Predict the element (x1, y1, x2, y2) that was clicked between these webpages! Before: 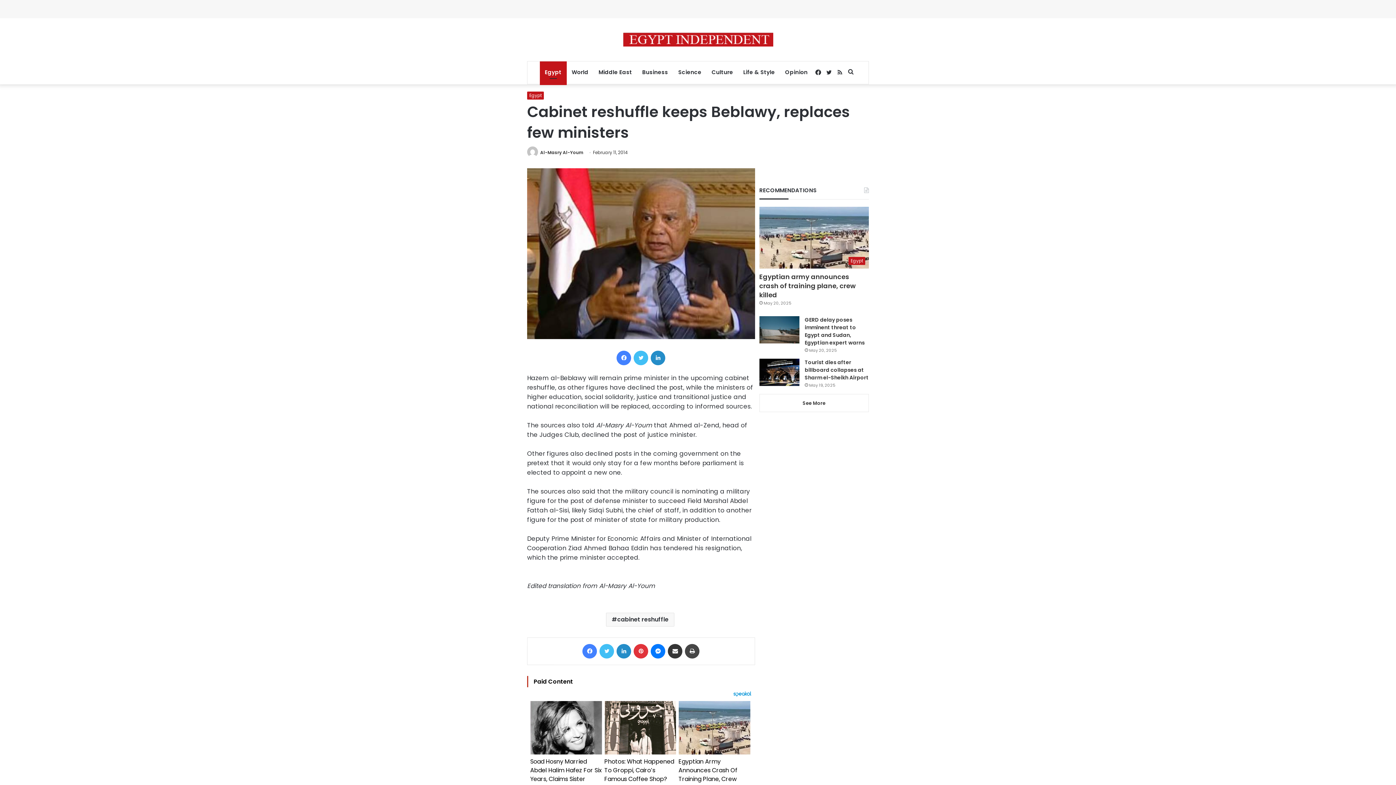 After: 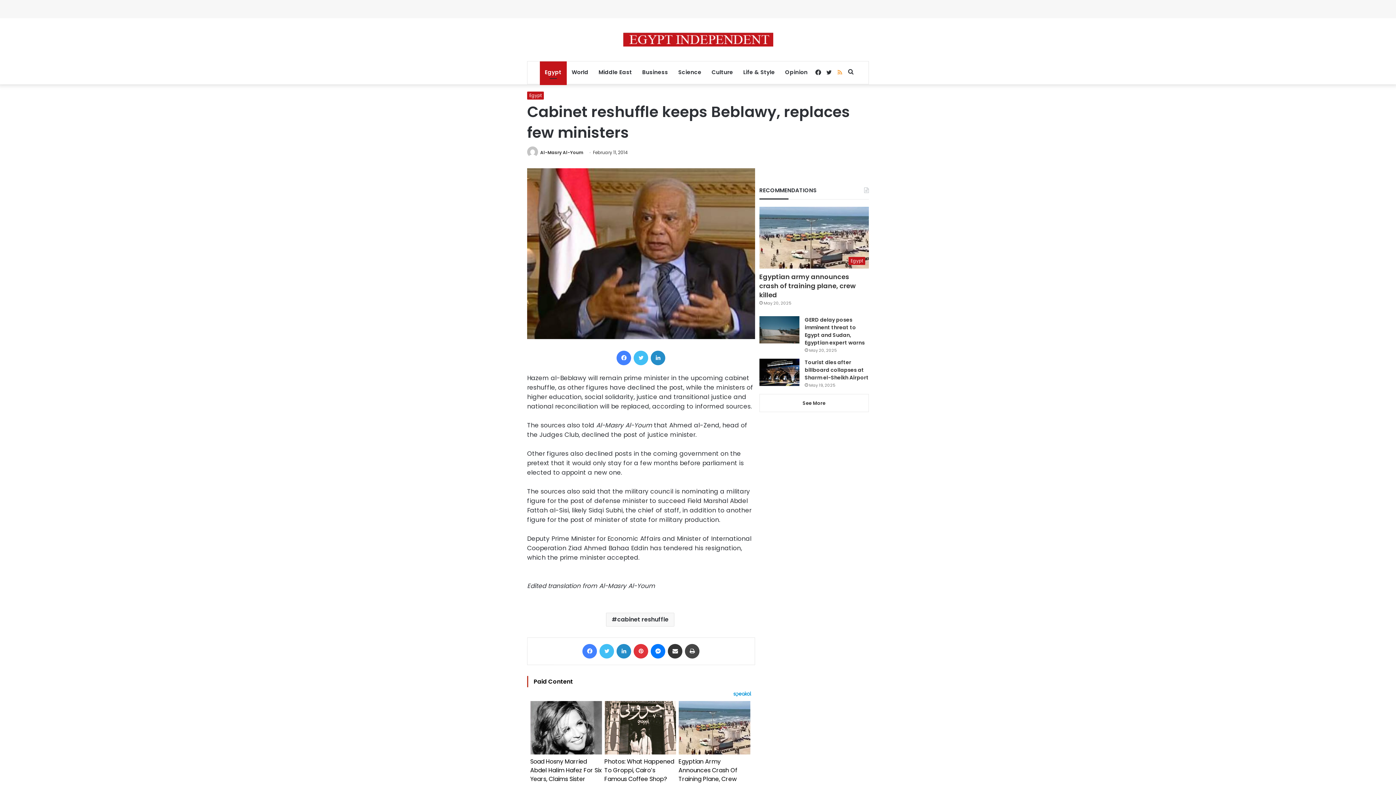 Action: label: RSS bbox: (834, 61, 845, 84)